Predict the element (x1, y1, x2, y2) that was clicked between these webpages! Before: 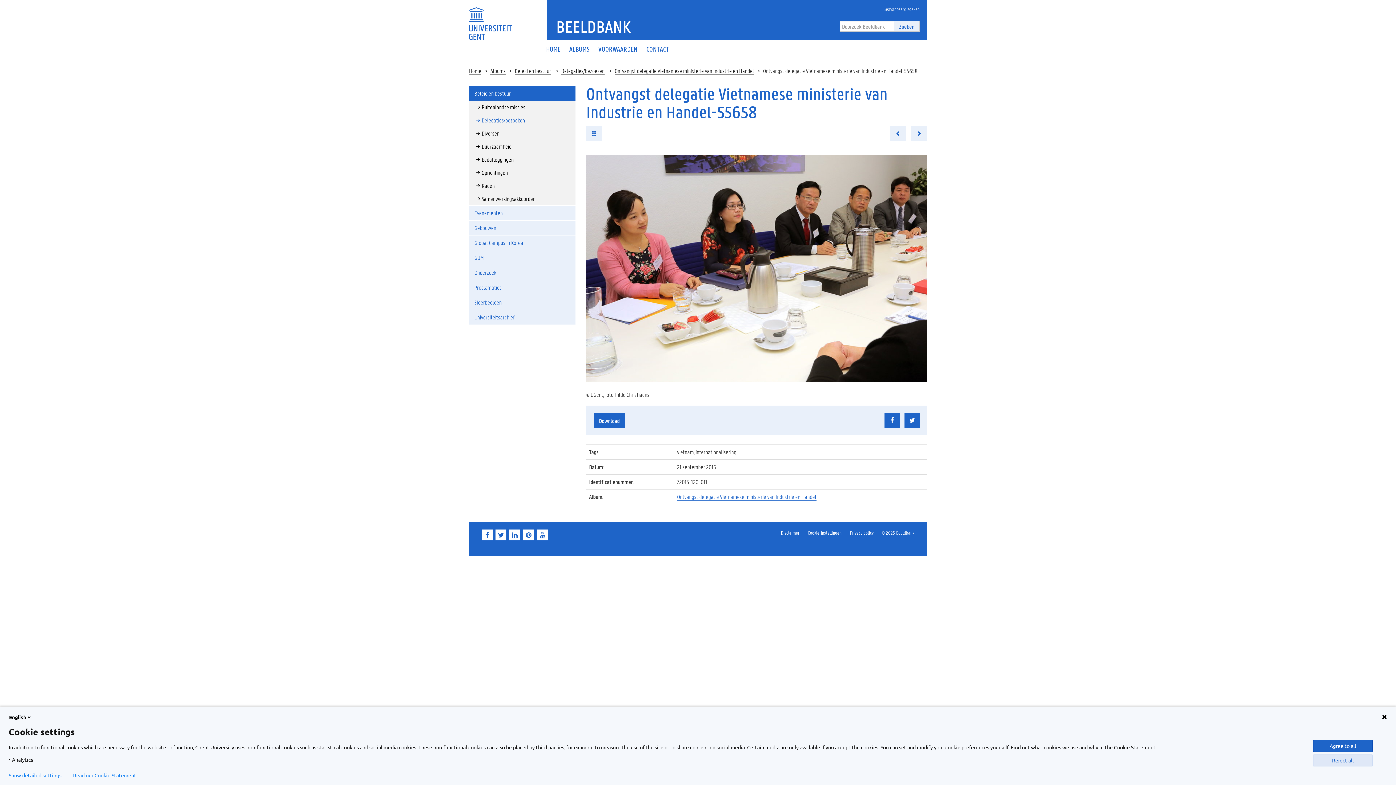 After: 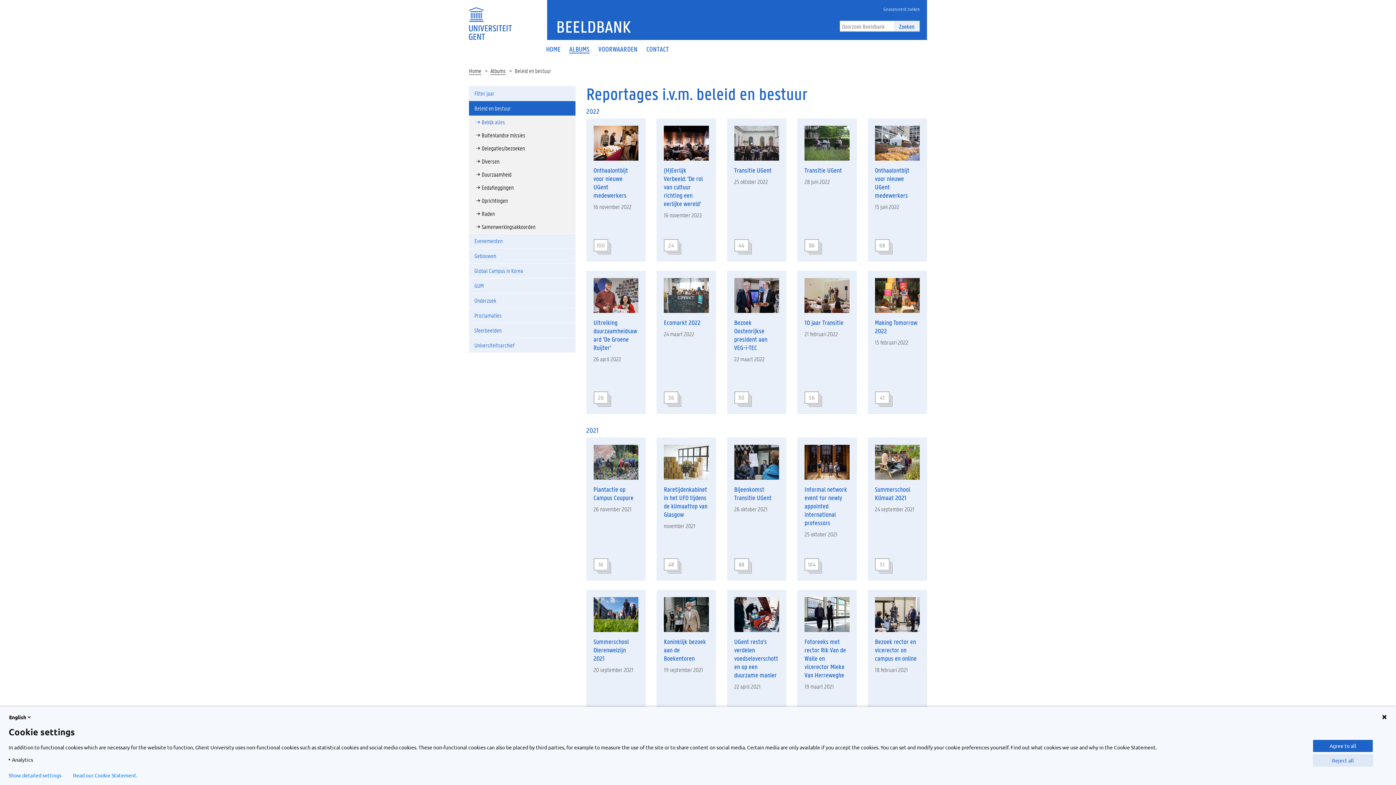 Action: bbox: (514, 66, 551, 74) label: Beleid en bestuur